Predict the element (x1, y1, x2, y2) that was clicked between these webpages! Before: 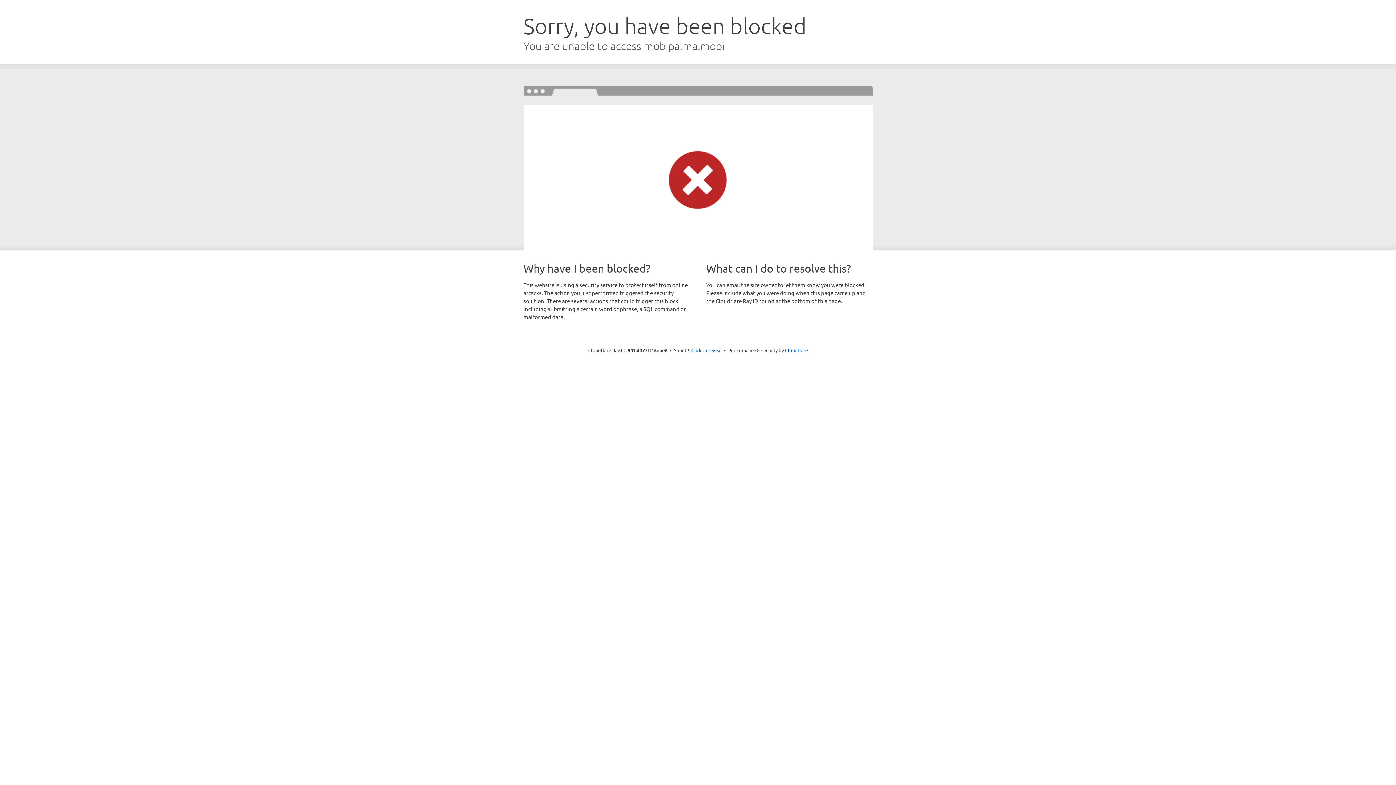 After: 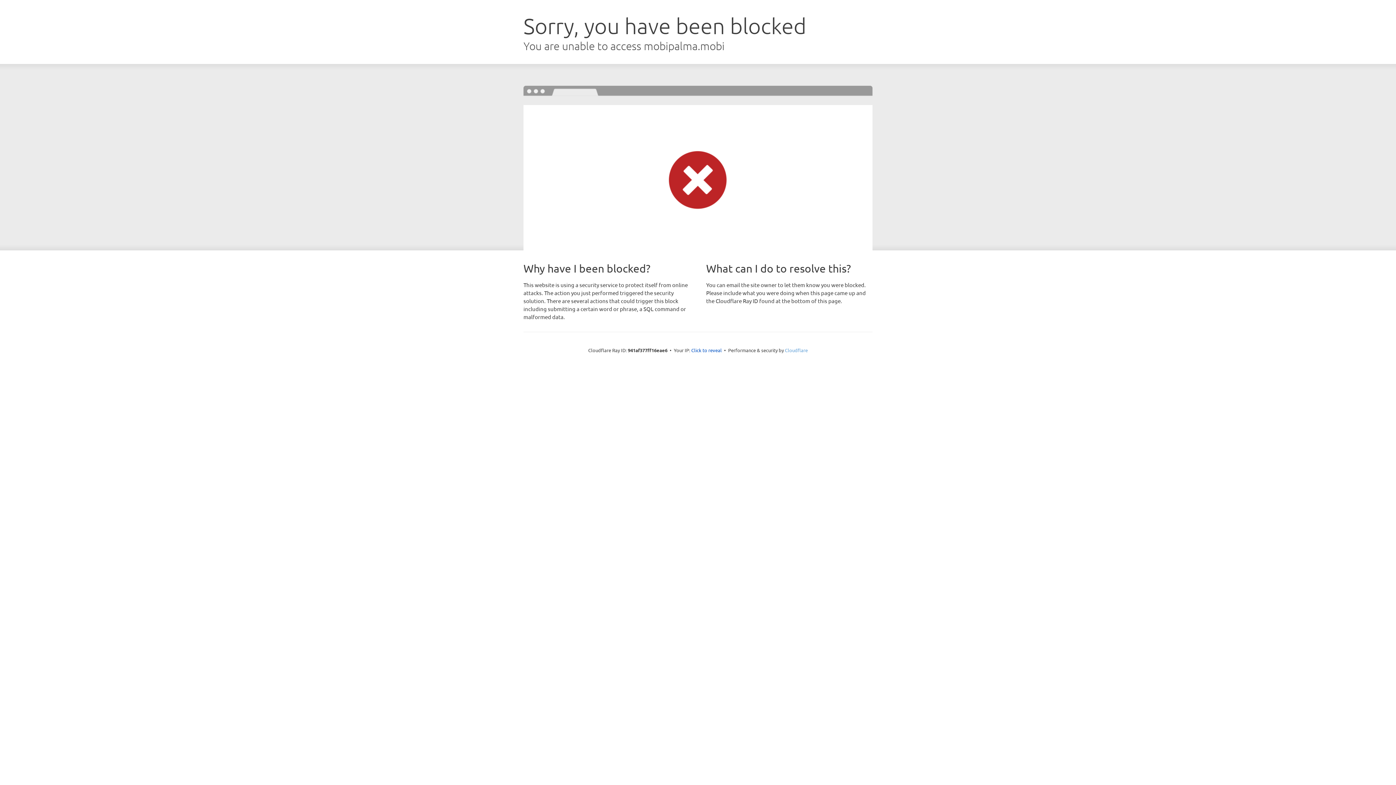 Action: label: Cloudflare bbox: (785, 347, 808, 353)